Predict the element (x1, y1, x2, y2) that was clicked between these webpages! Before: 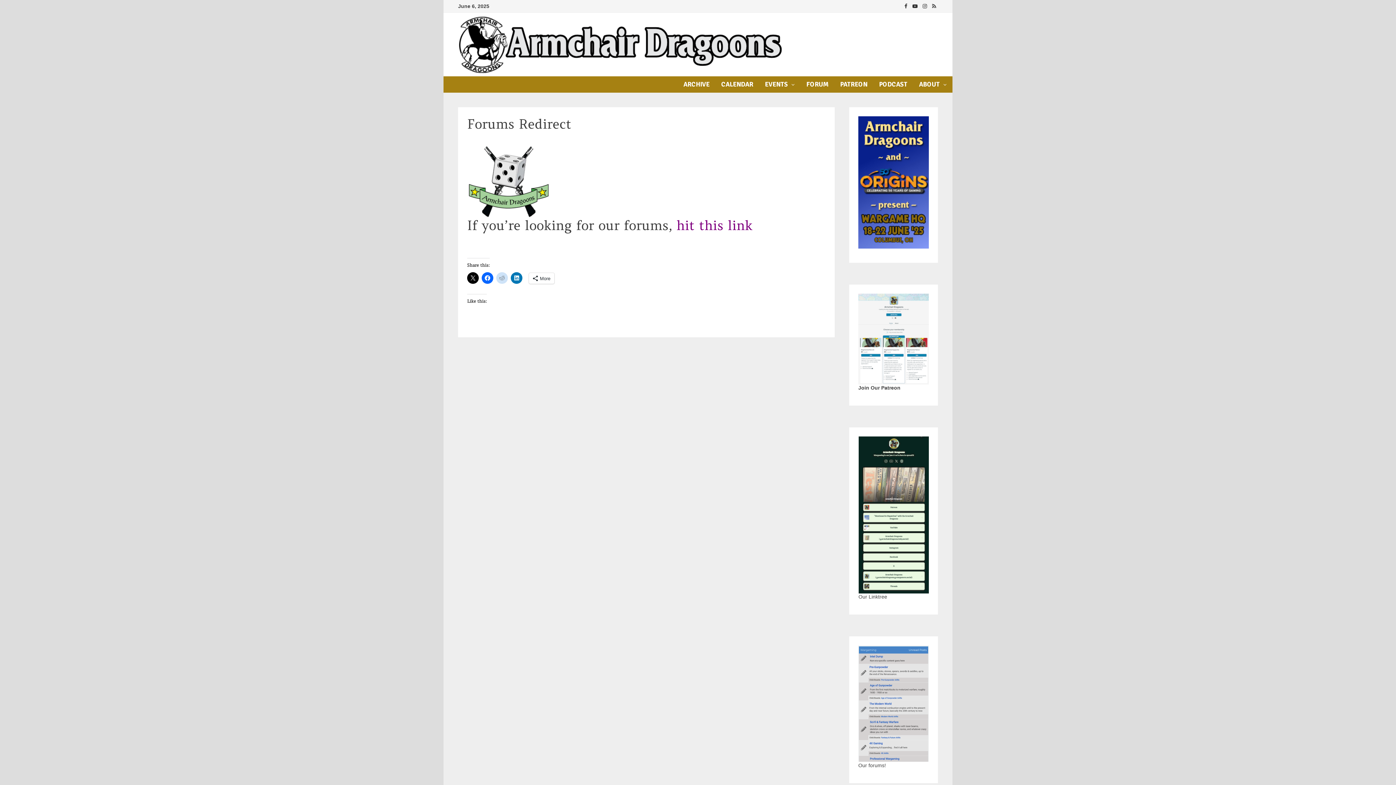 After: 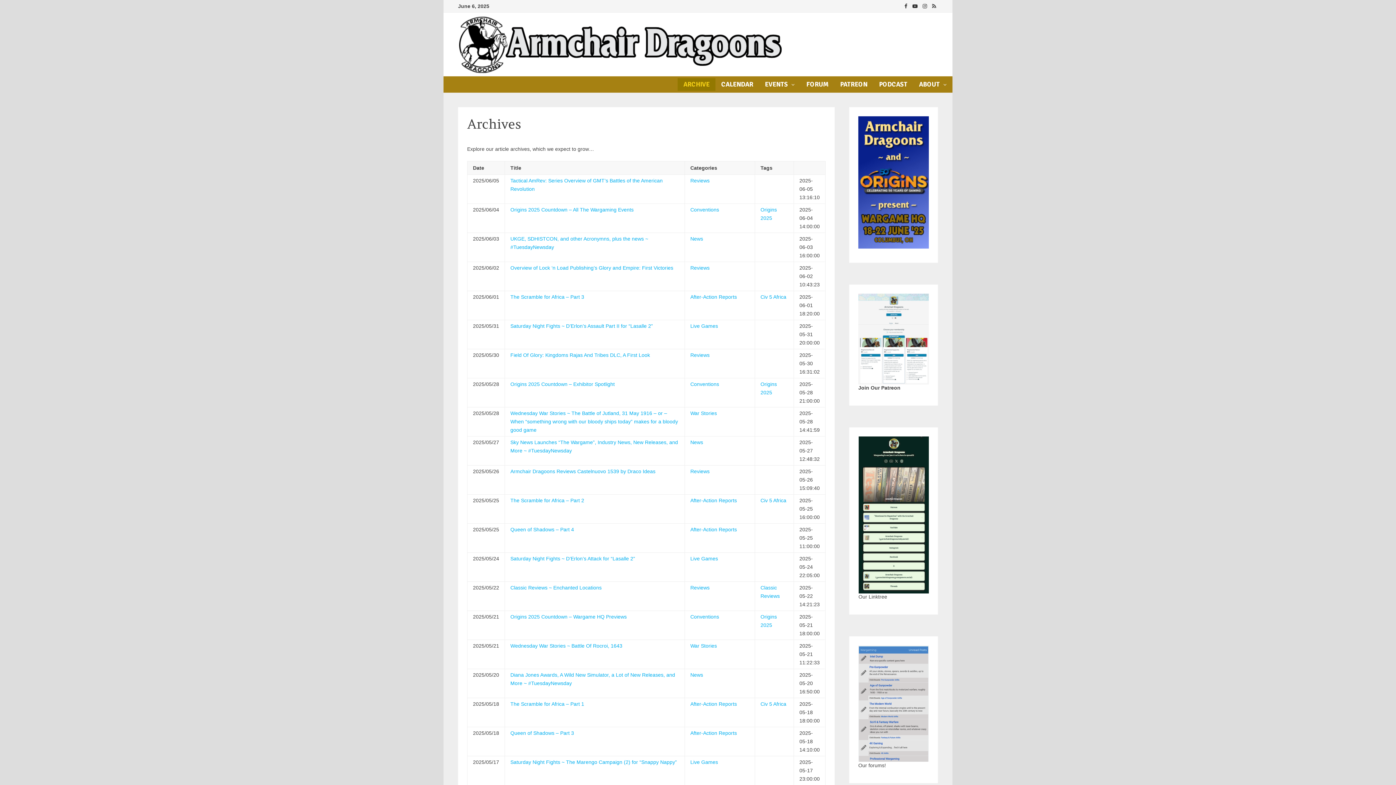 Action: label: ARCHIVE bbox: (677, 78, 715, 90)